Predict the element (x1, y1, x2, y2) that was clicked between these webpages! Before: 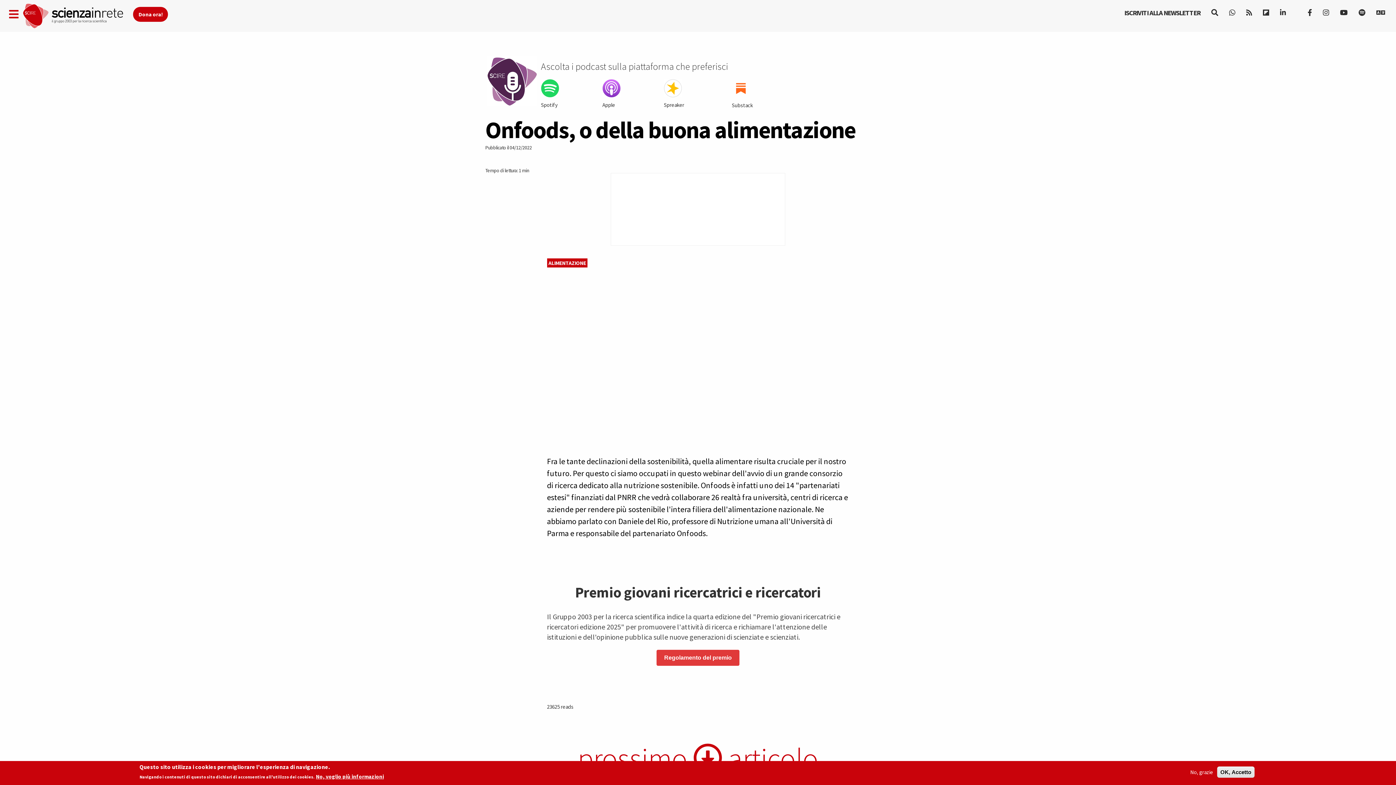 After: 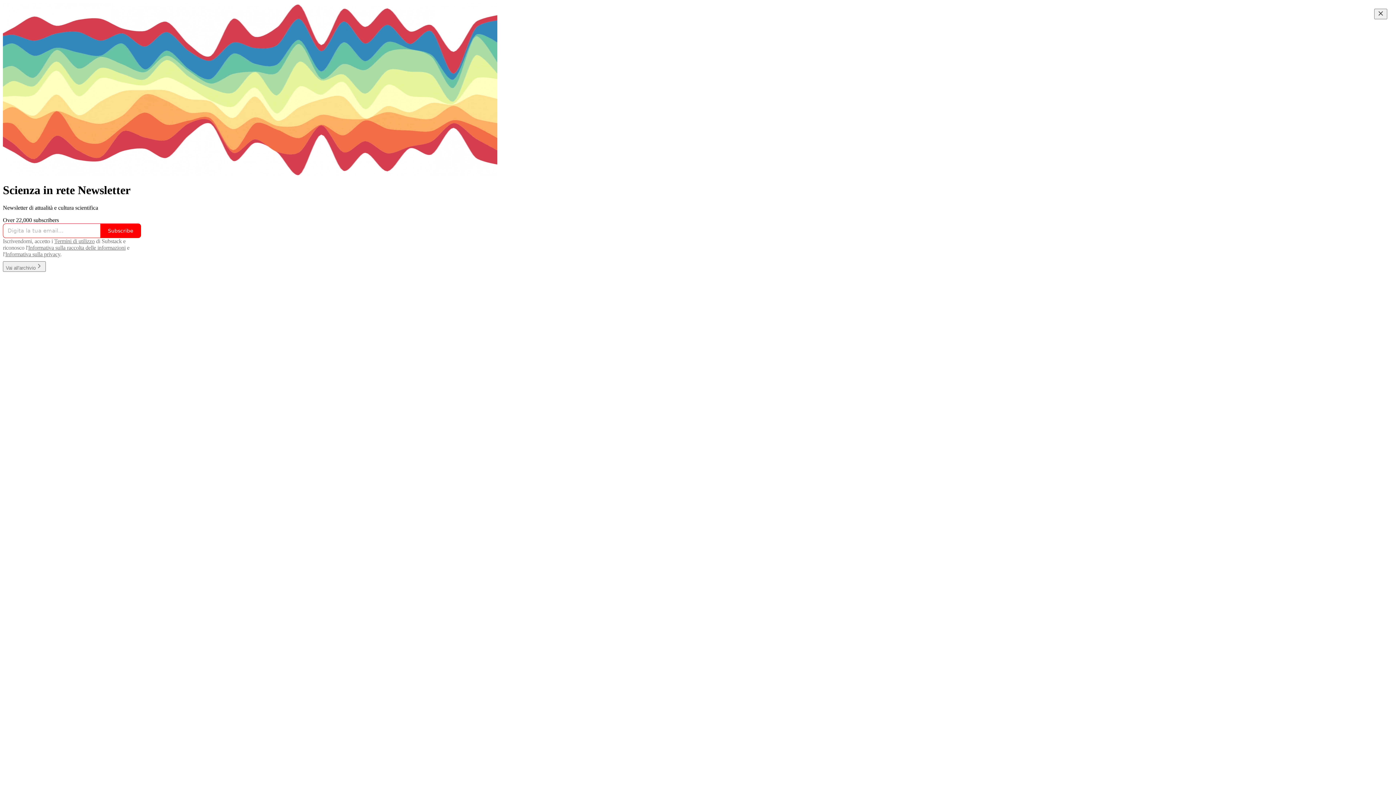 Action: label: ISCRIVITI ALLA NEWSLETTER bbox: (1119, 3, 1206, 21)